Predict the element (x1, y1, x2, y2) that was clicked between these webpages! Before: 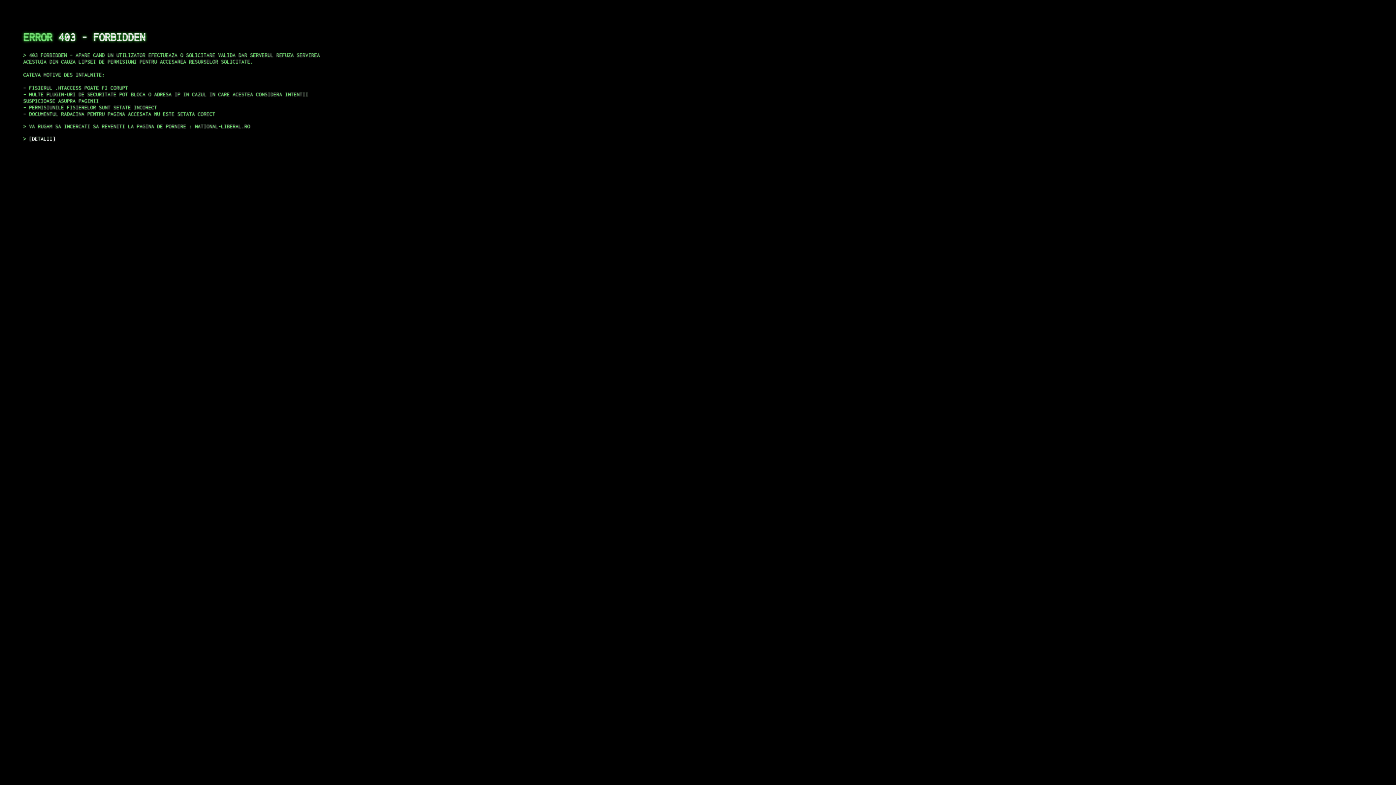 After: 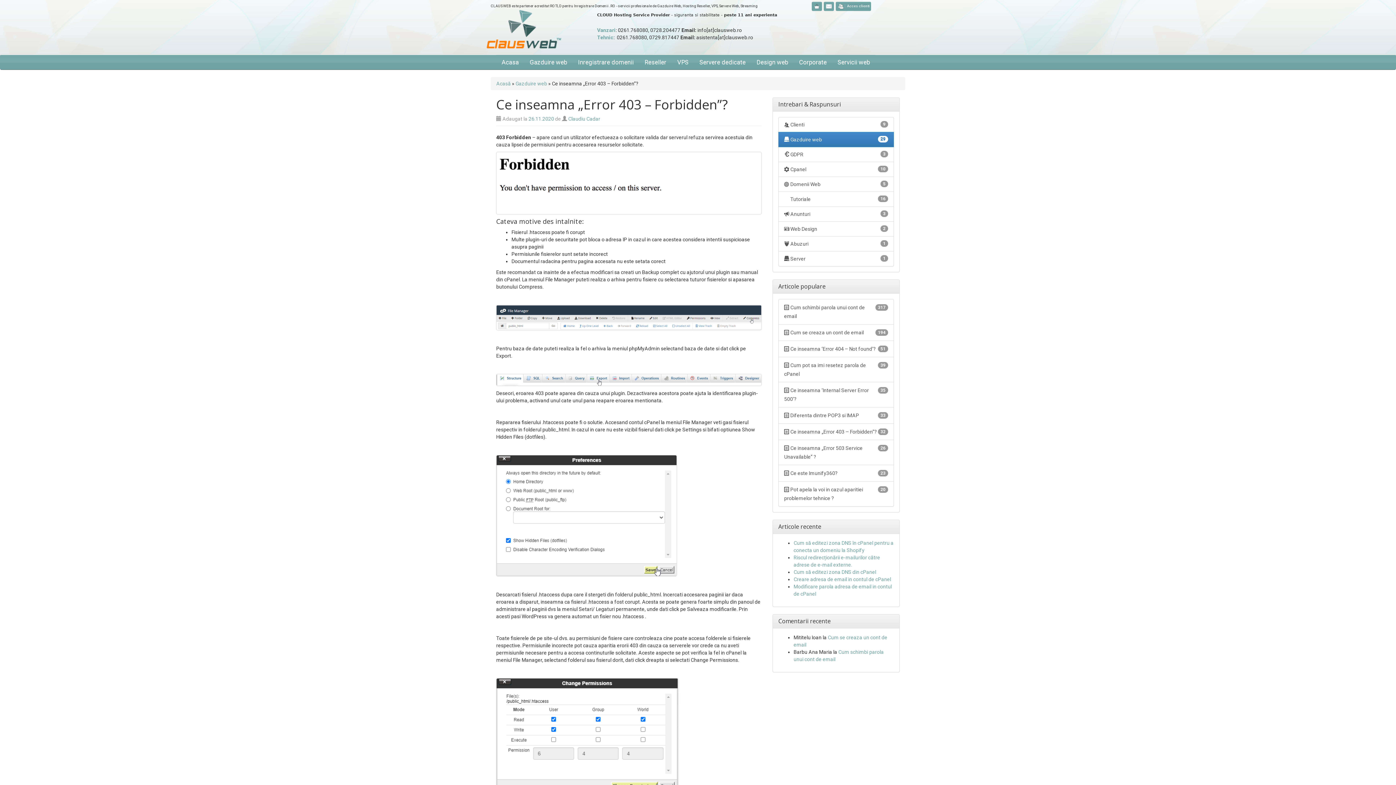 Action: bbox: (29, 135, 55, 141) label: DETALII